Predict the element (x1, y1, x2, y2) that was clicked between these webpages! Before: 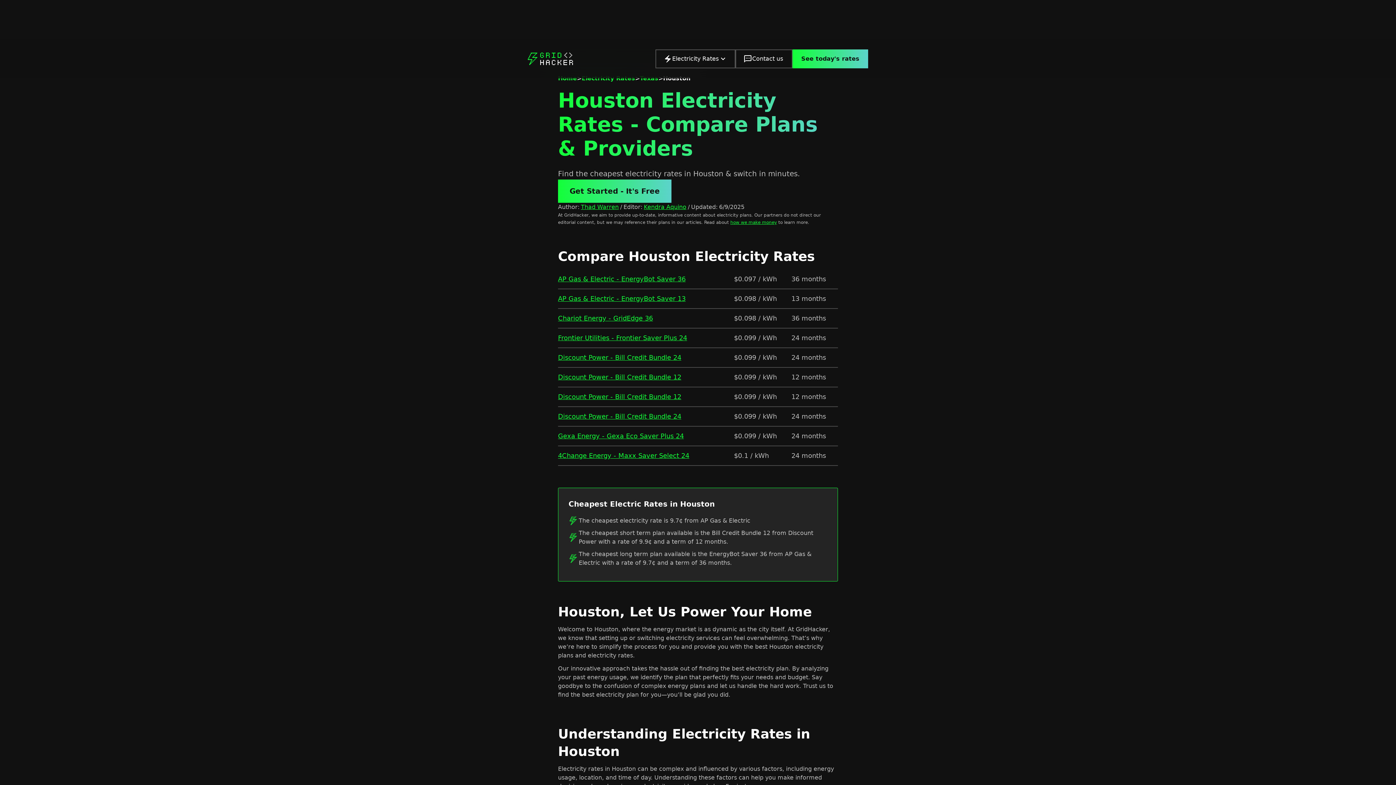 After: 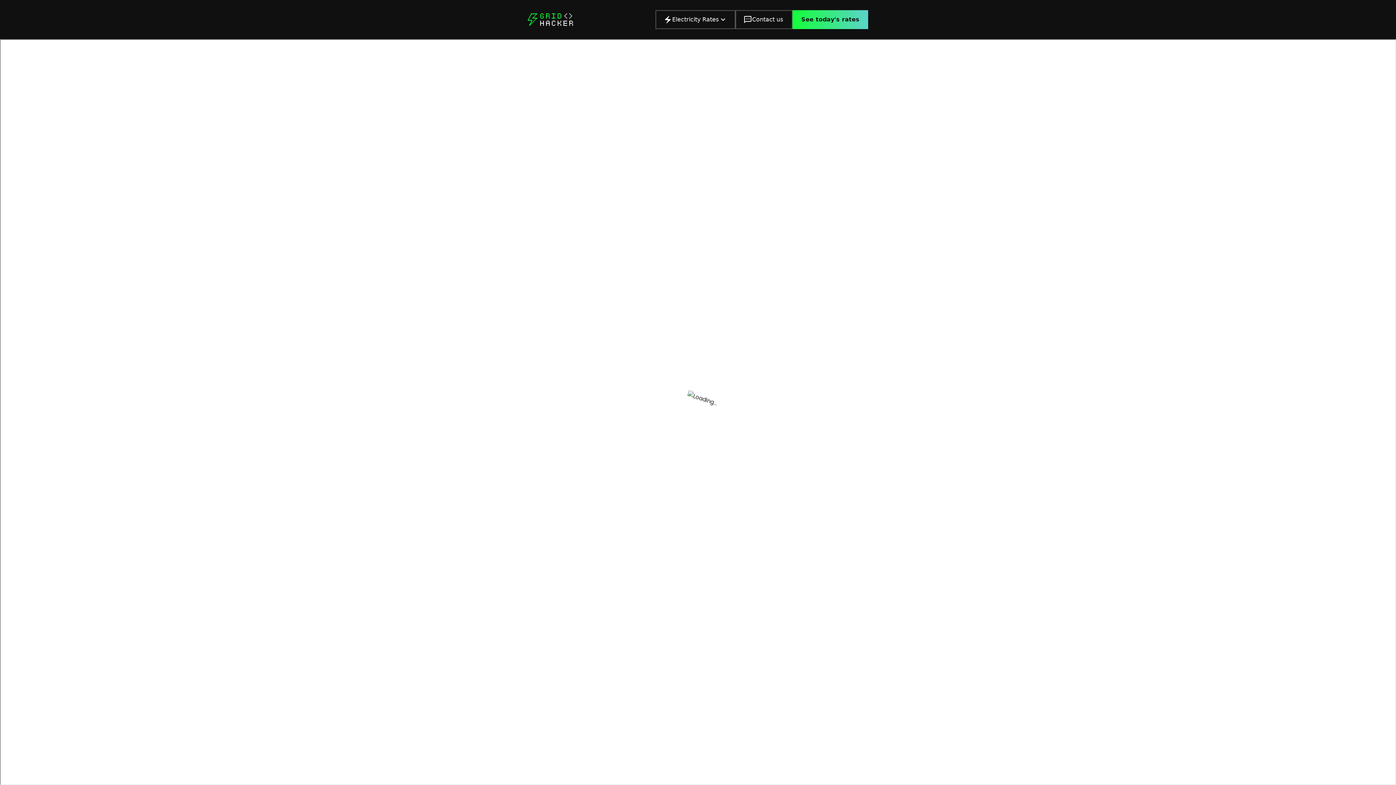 Action: bbox: (558, 353, 681, 361) label: Discount Power - Bill Credit Bundle 24